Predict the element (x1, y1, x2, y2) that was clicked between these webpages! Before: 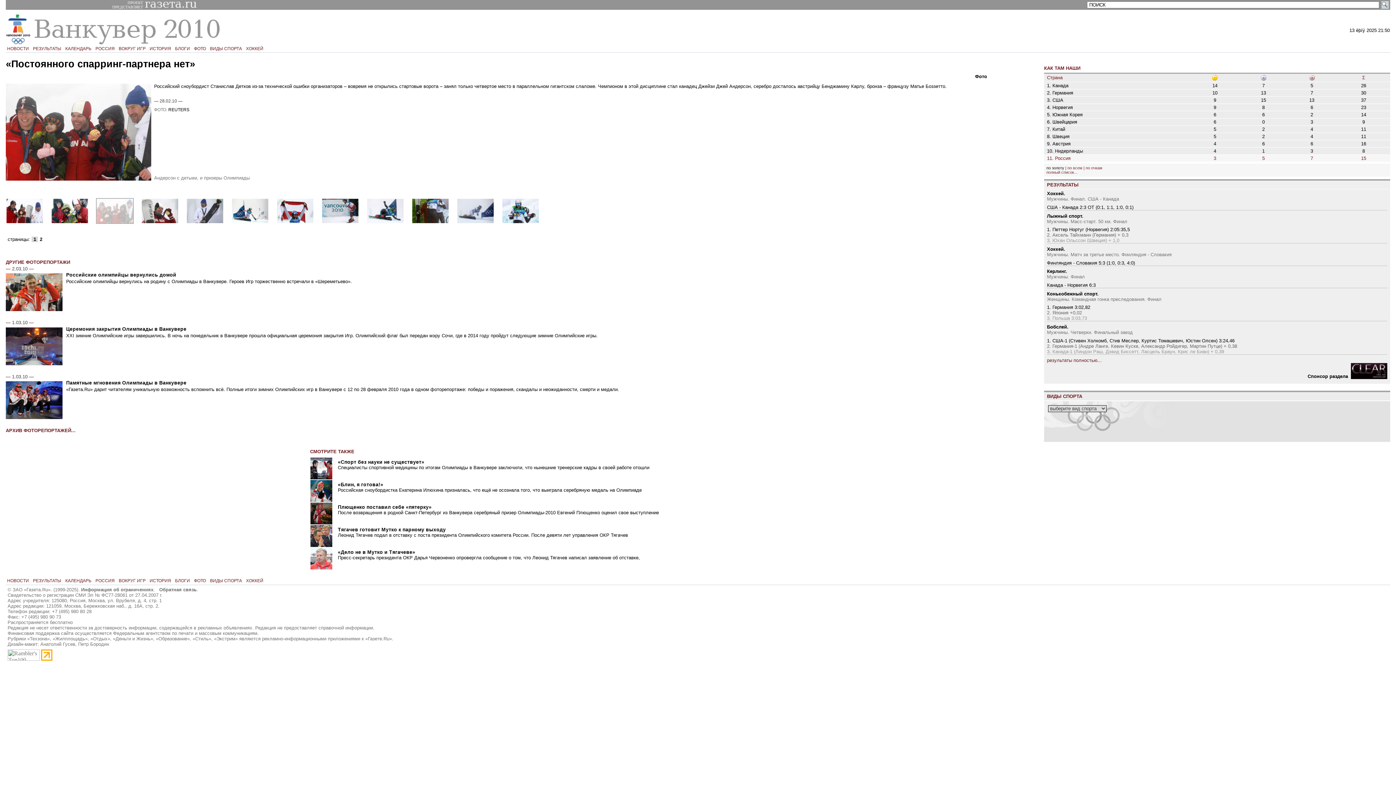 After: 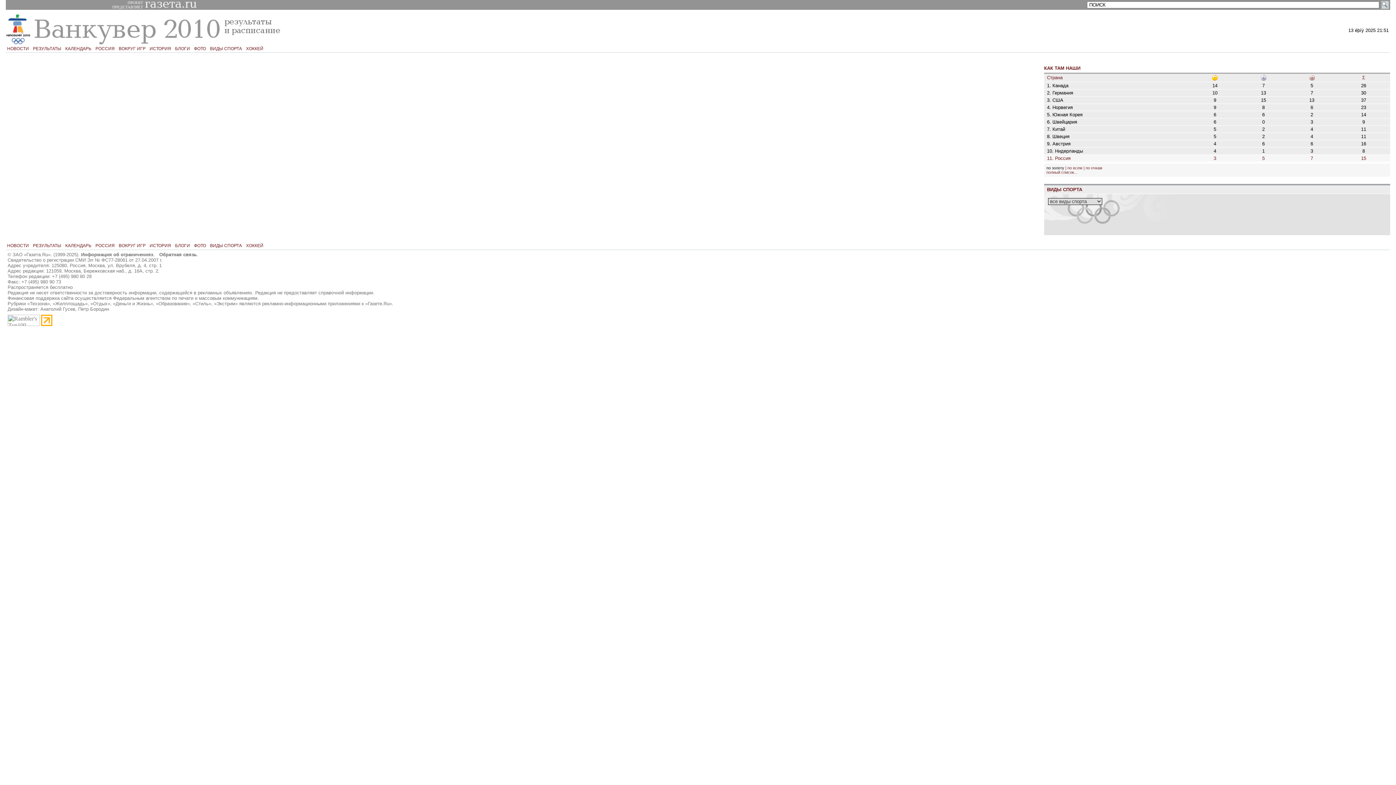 Action: bbox: (1047, 291, 1387, 321) label: Конькобежный спорт.

Женщины. Командная гонка преследования. Финал

1. Германия 3:02,82
2. Япония +0,02
3. Польша 3:03,73